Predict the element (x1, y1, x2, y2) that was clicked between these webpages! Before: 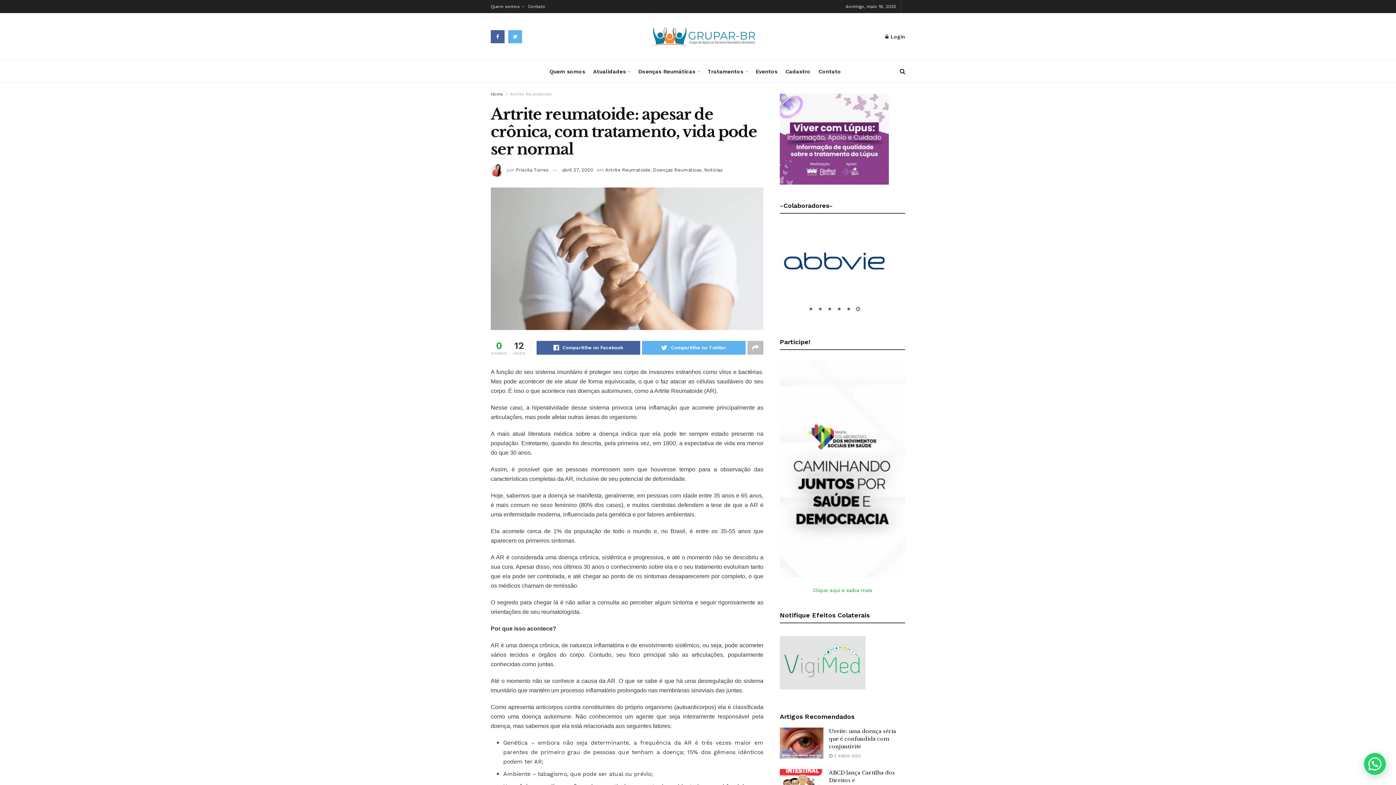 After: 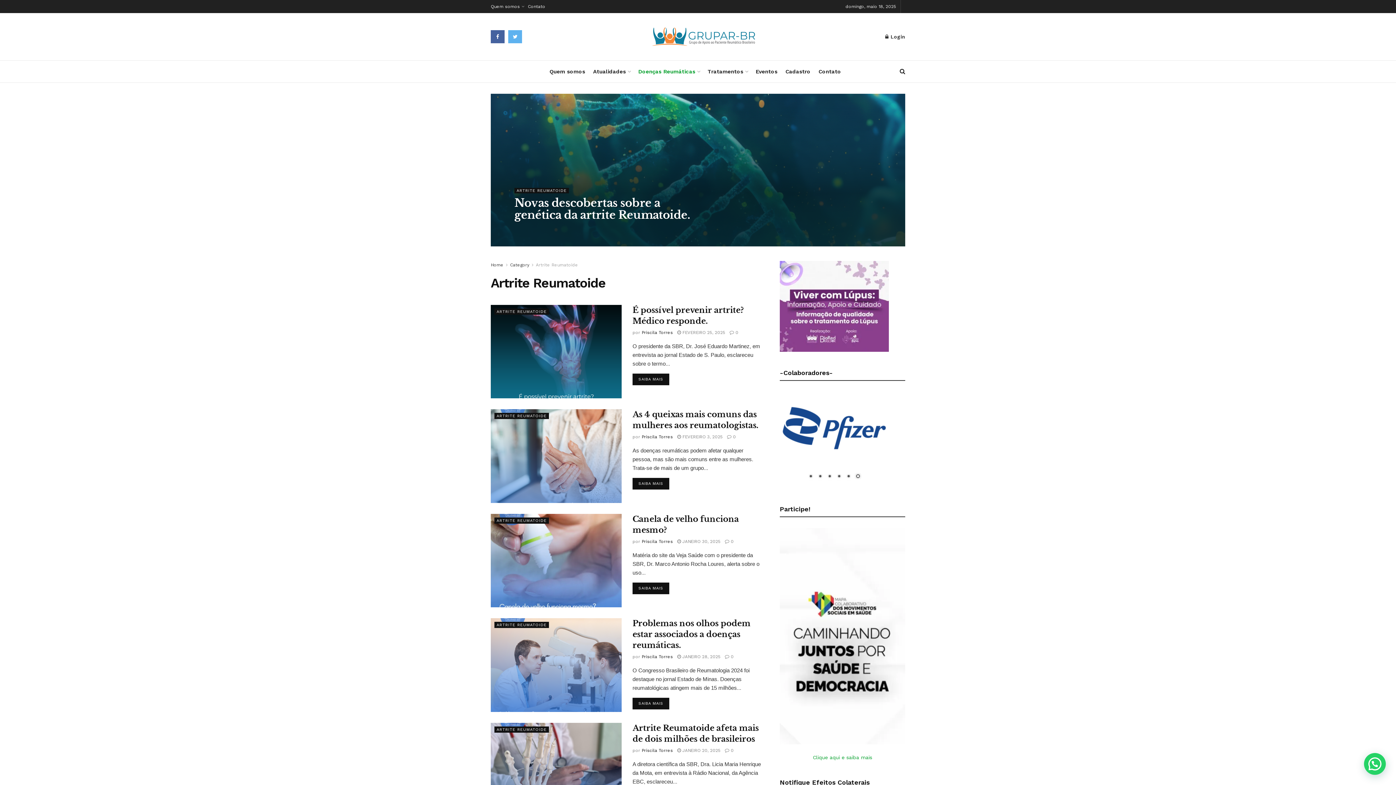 Action: label: Artrite Reumatoide bbox: (605, 167, 650, 172)